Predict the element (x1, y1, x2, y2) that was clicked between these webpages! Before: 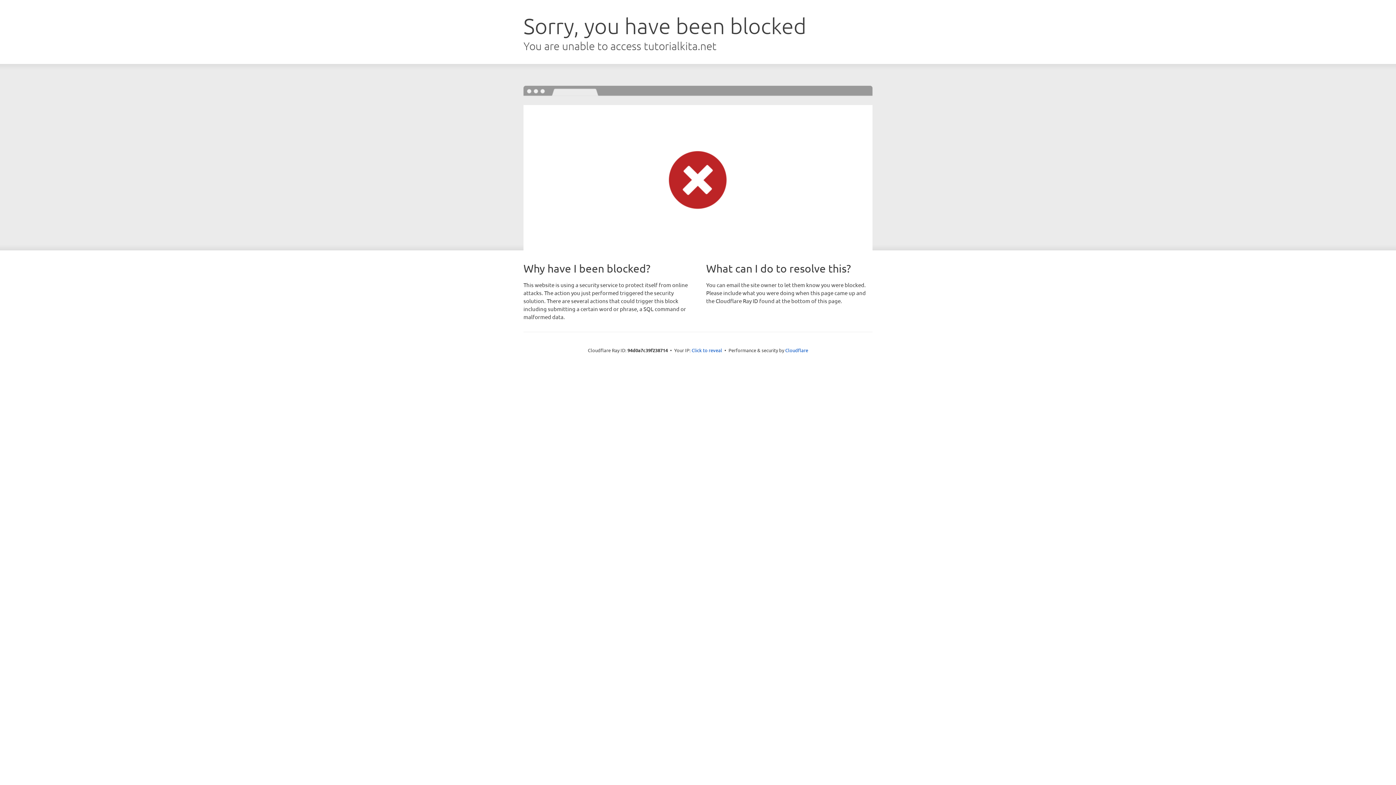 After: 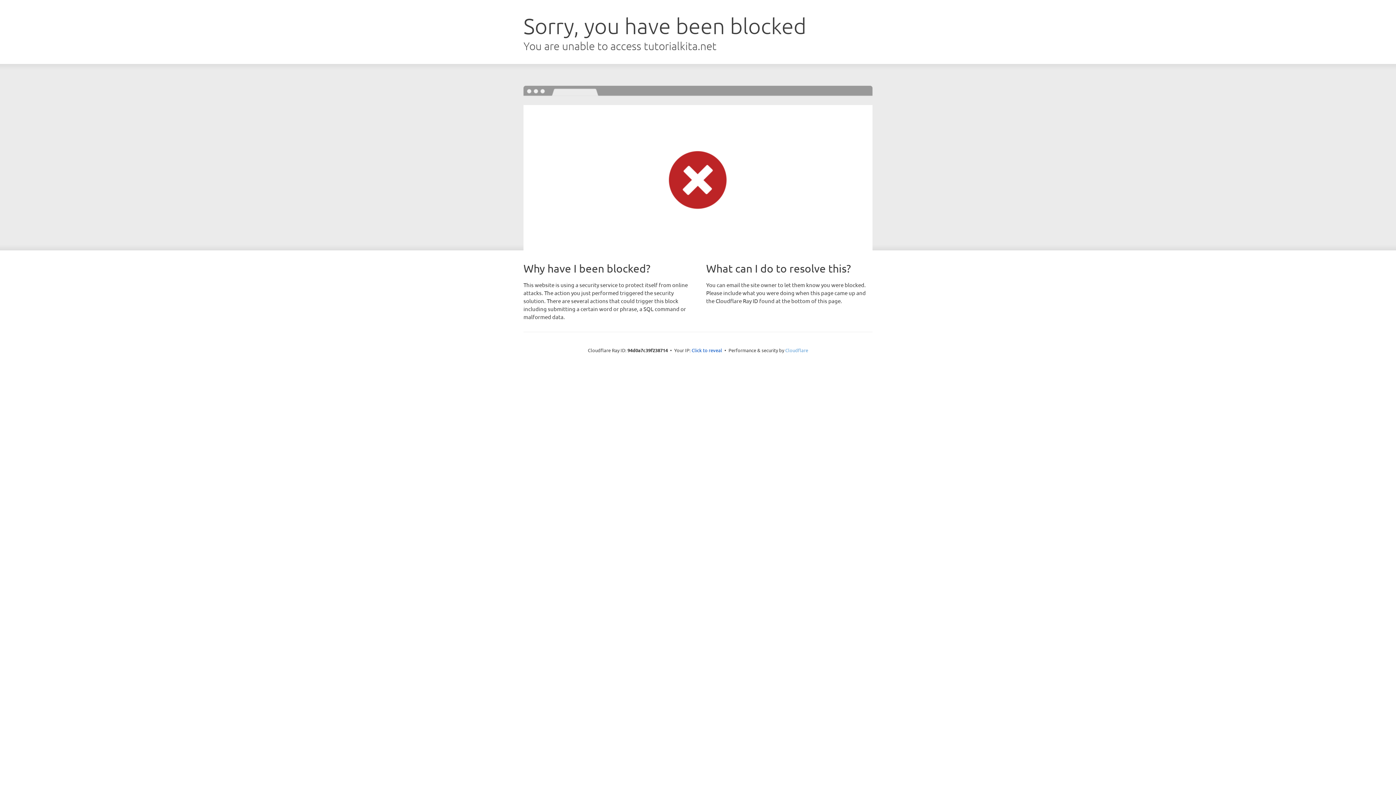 Action: label: Cloudflare bbox: (785, 347, 808, 353)